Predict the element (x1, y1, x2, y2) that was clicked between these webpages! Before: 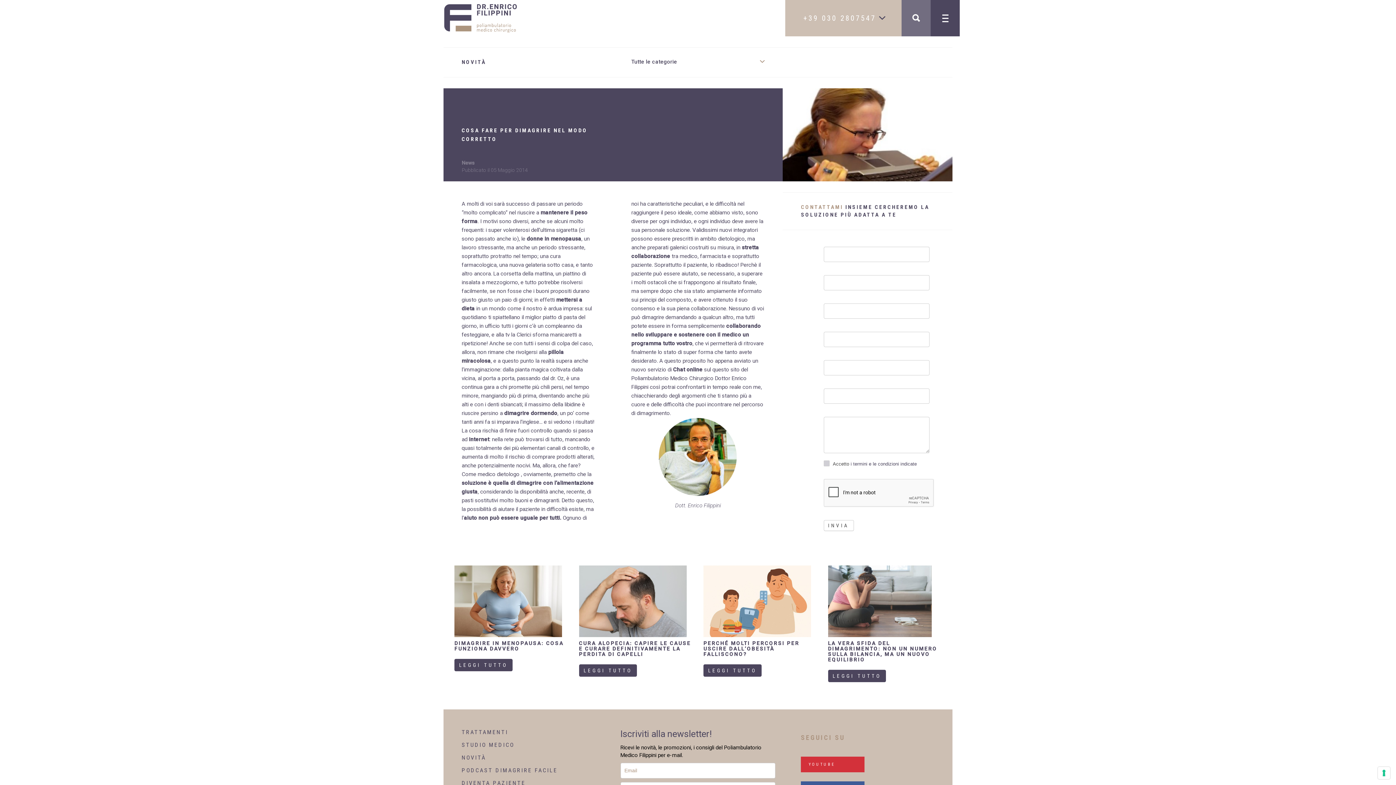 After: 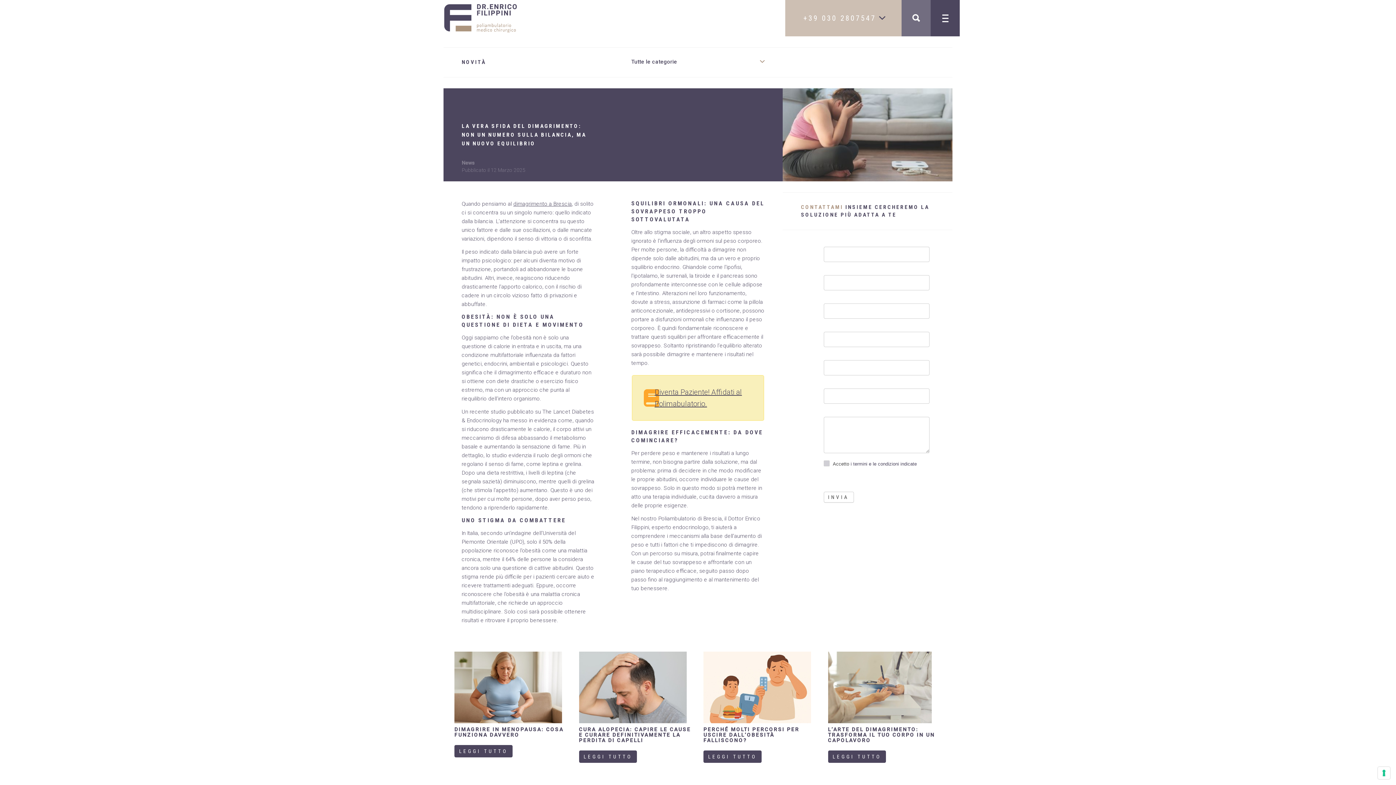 Action: bbox: (828, 670, 886, 682) label: LEGGI TUTTO